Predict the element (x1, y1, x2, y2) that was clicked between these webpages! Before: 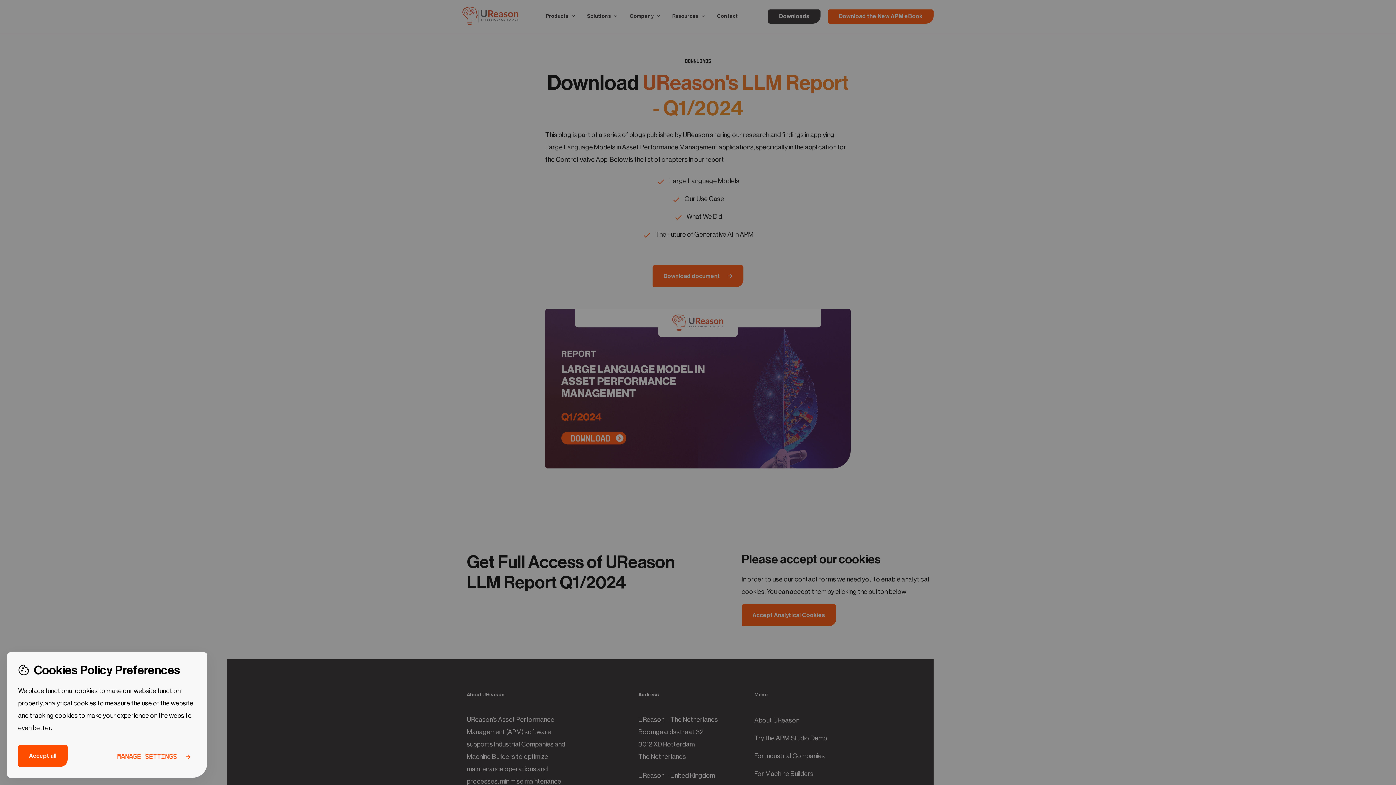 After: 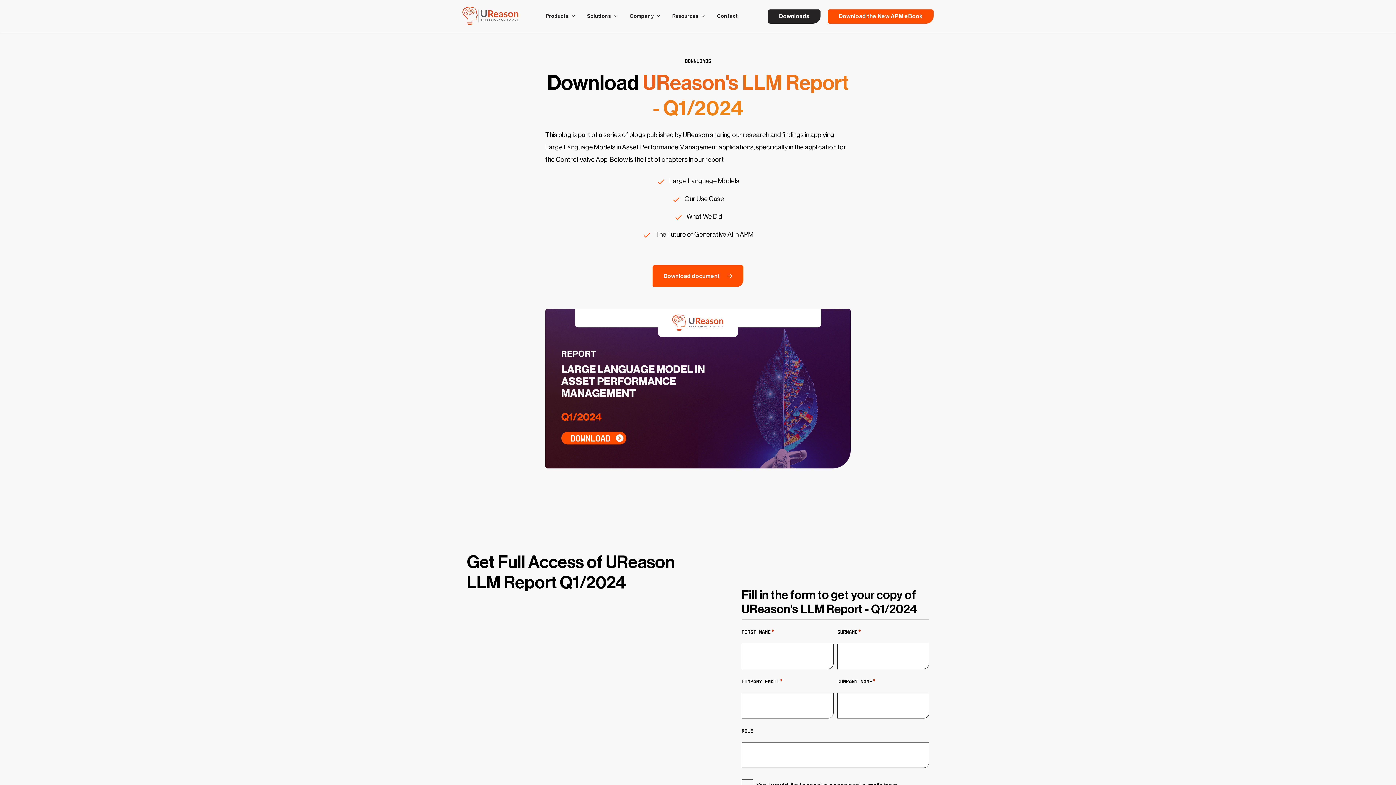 Action: bbox: (18, 745, 67, 767) label: Accept all